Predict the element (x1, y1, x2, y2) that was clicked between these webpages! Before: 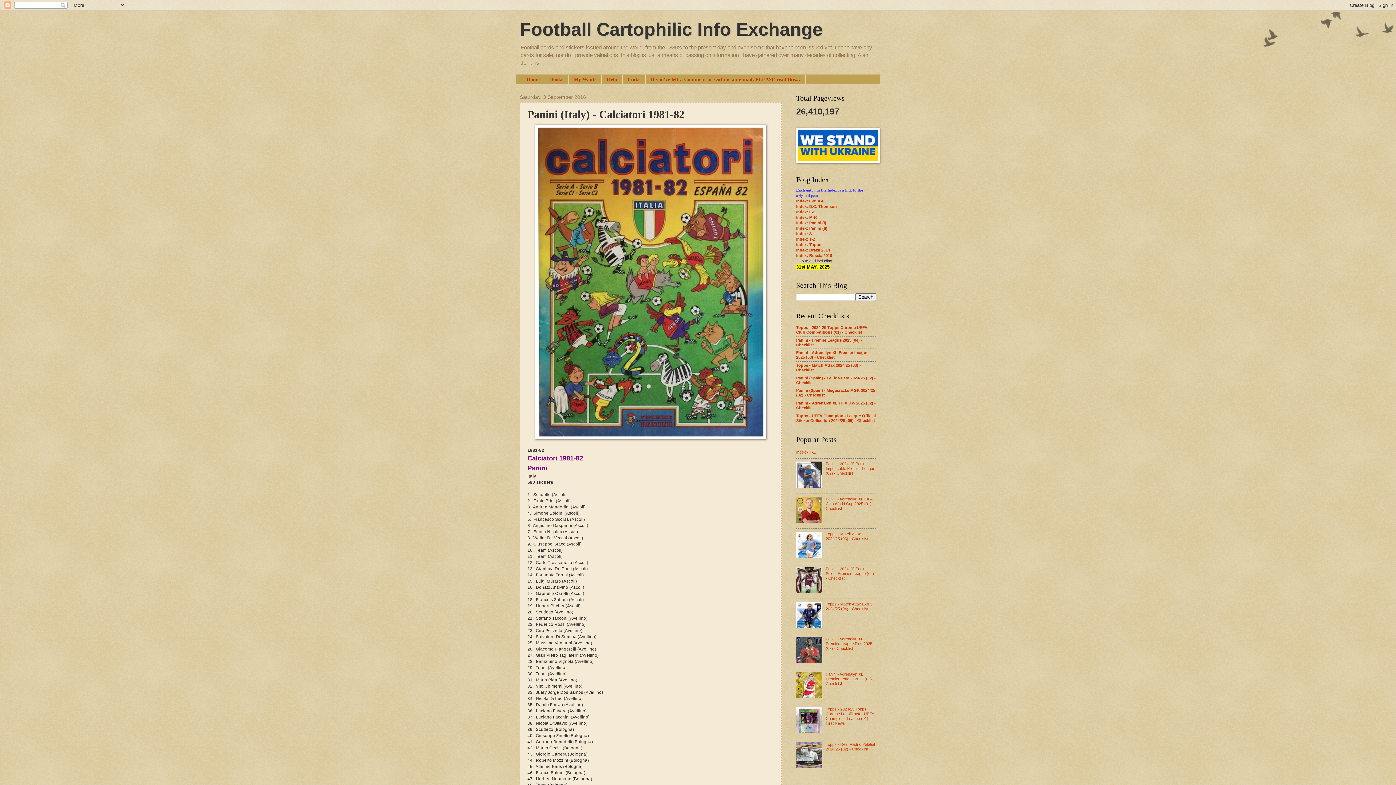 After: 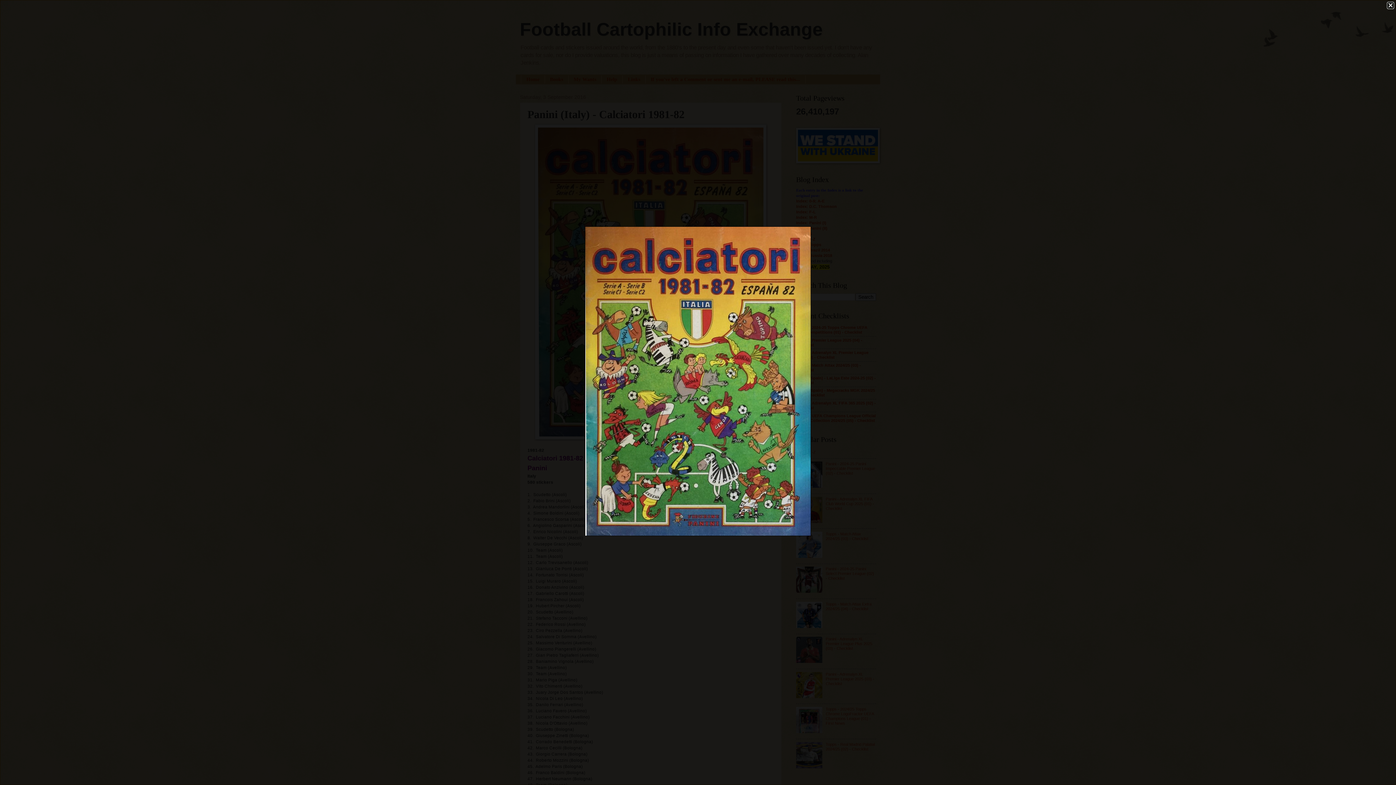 Action: bbox: (535, 436, 766, 440)